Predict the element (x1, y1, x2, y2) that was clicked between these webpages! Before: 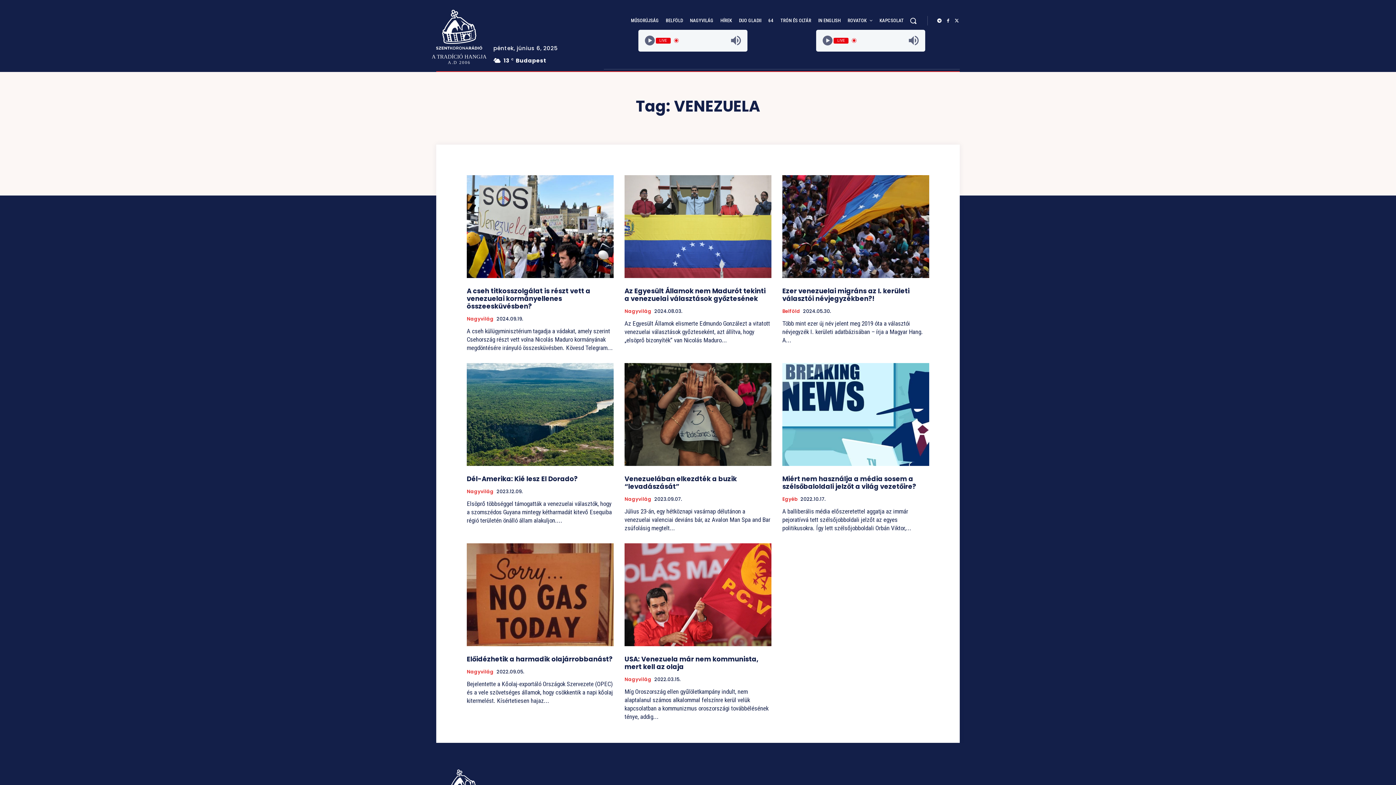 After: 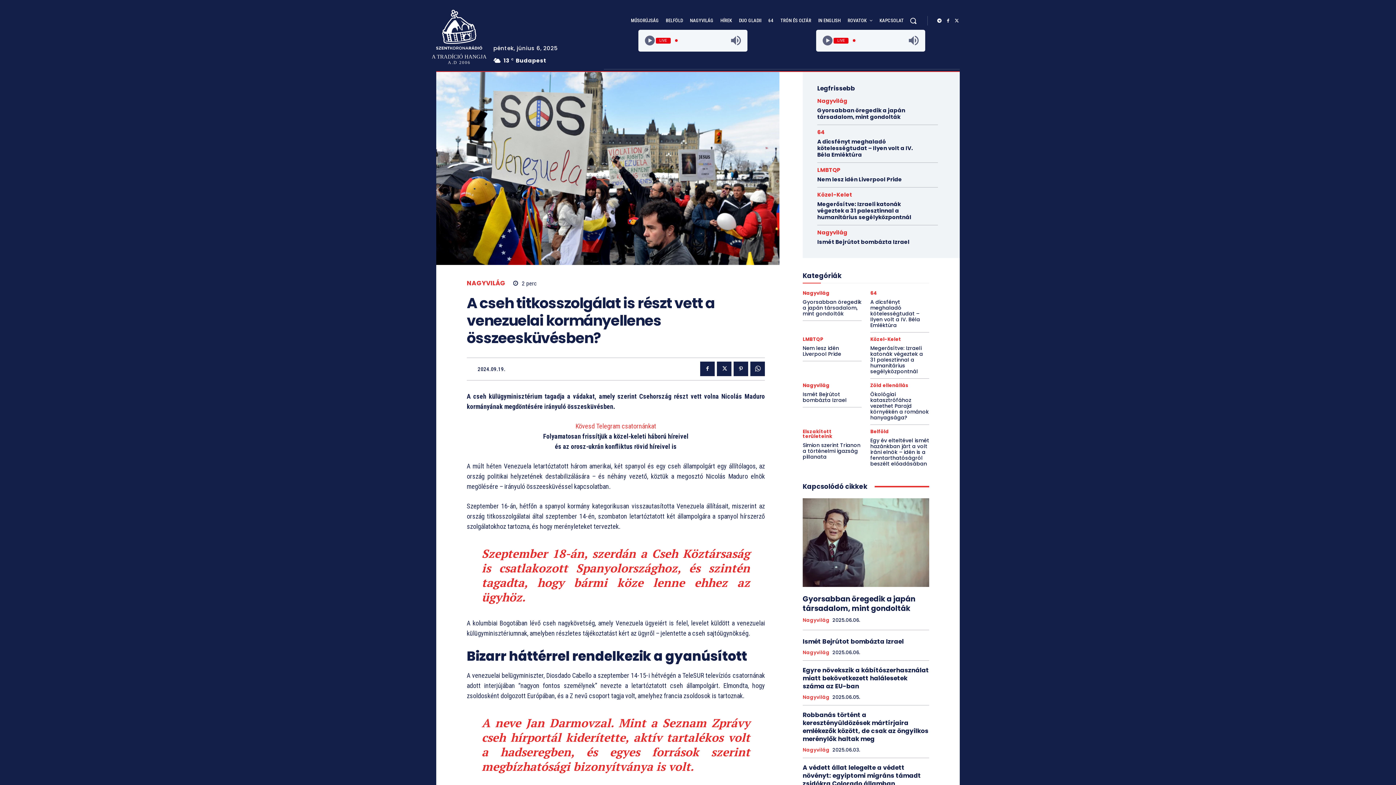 Action: bbox: (466, 175, 613, 278)